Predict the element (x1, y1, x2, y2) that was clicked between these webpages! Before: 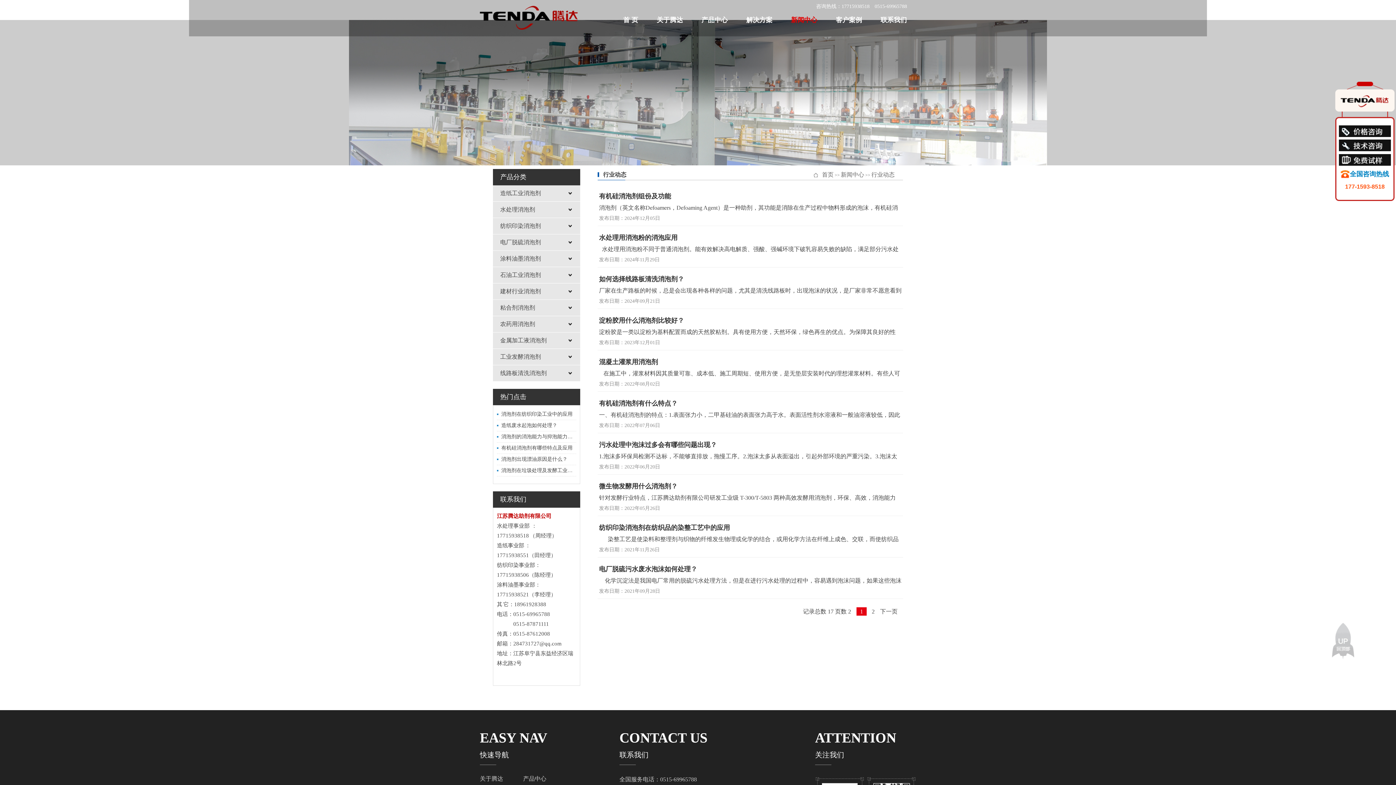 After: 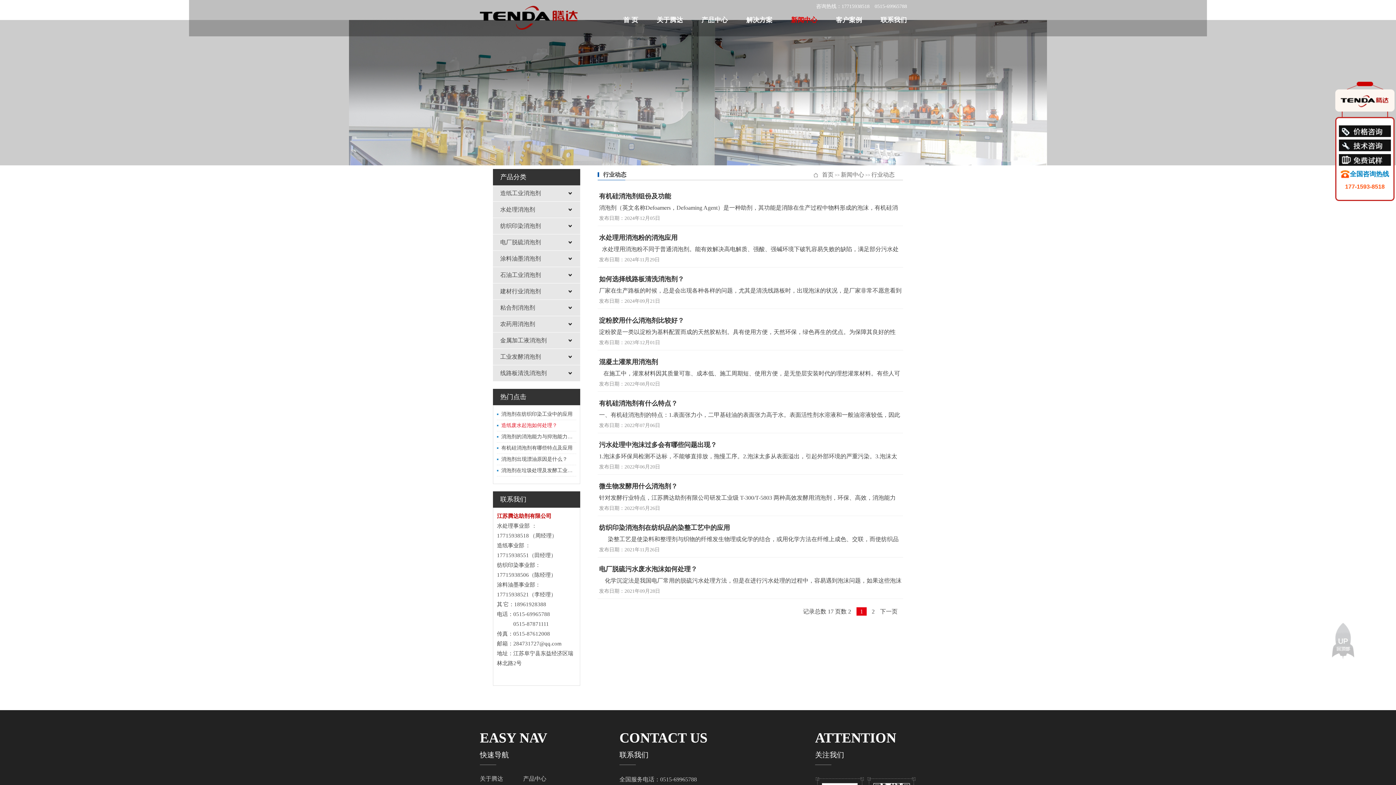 Action: label: 造纸废水起泡如何处理？ bbox: (497, 420, 576, 431)